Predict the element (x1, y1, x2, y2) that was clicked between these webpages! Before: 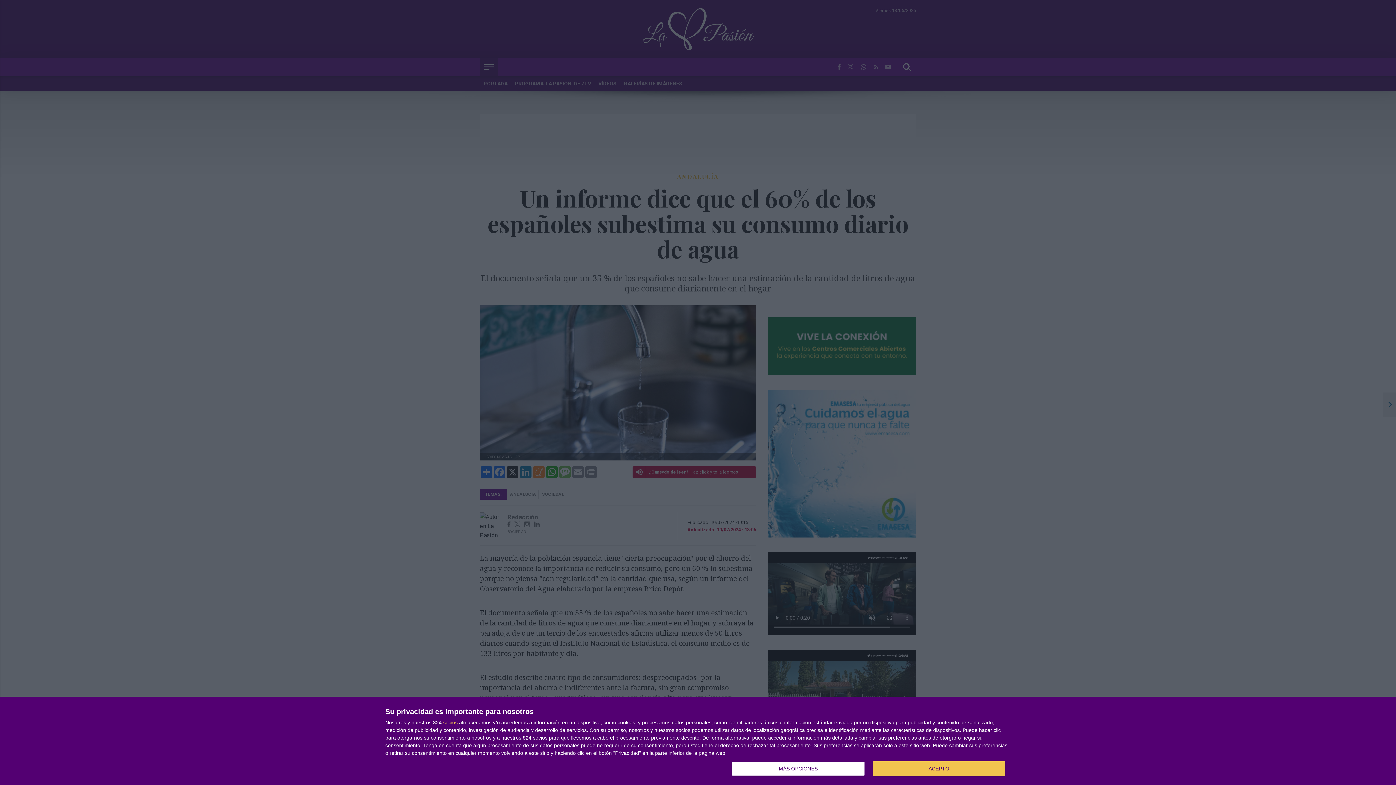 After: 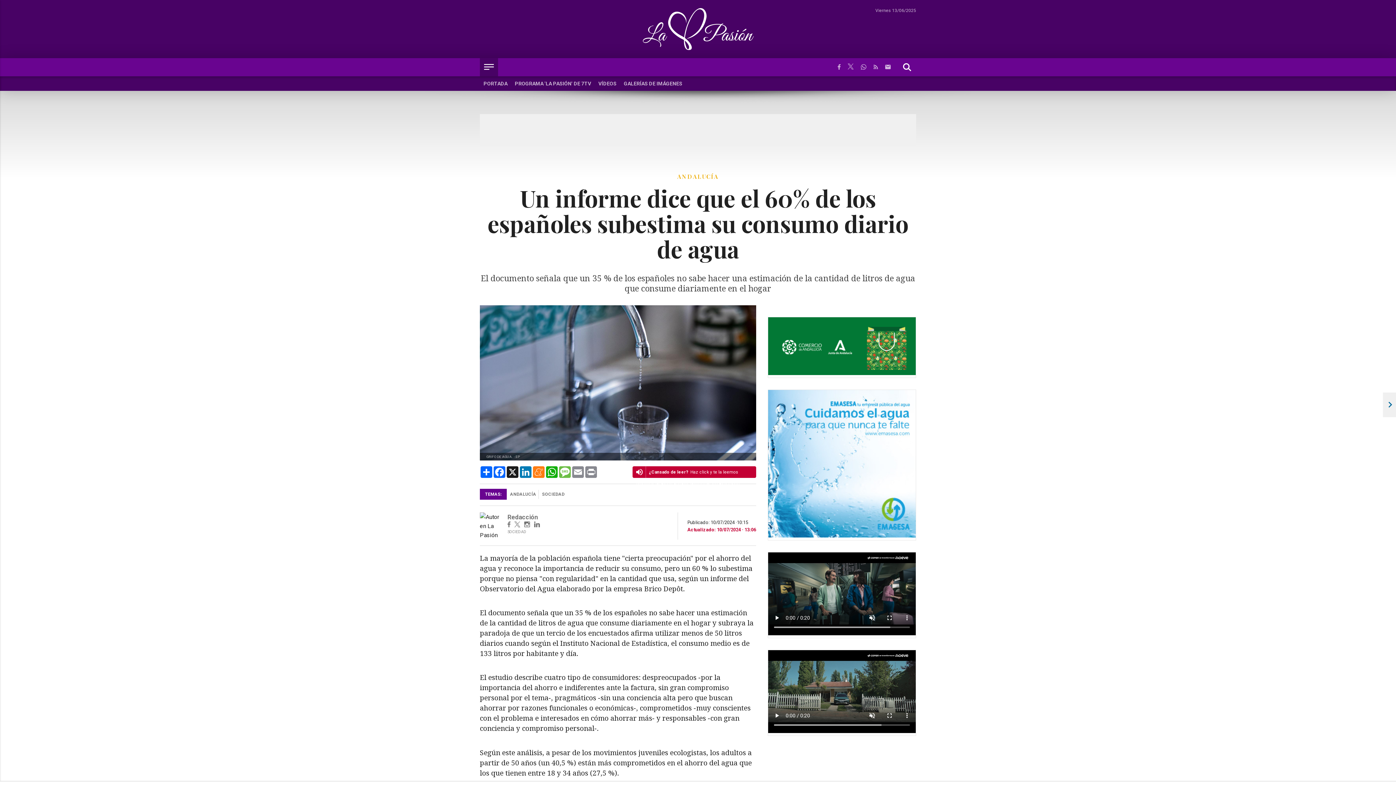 Action: bbox: (872, 761, 1005, 776) label: ACEPTO